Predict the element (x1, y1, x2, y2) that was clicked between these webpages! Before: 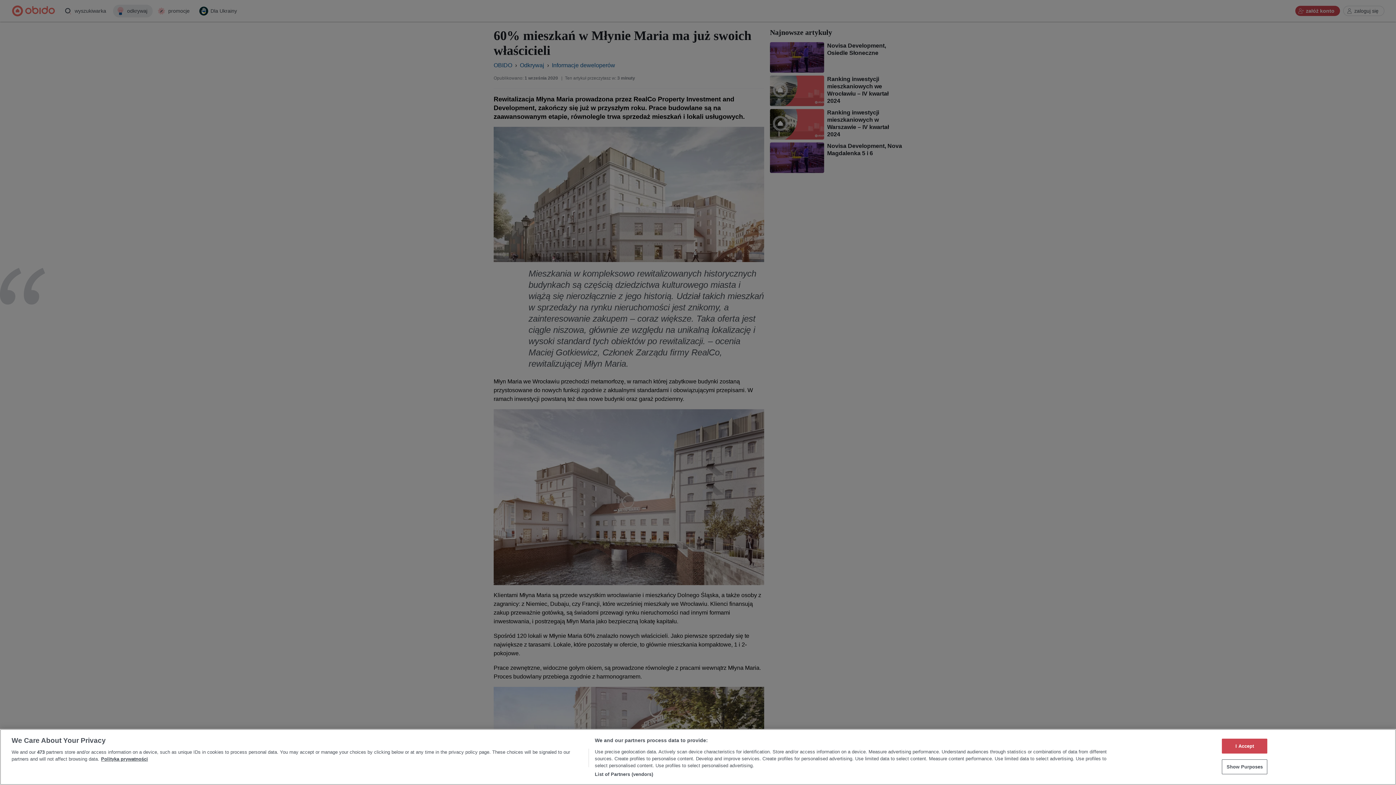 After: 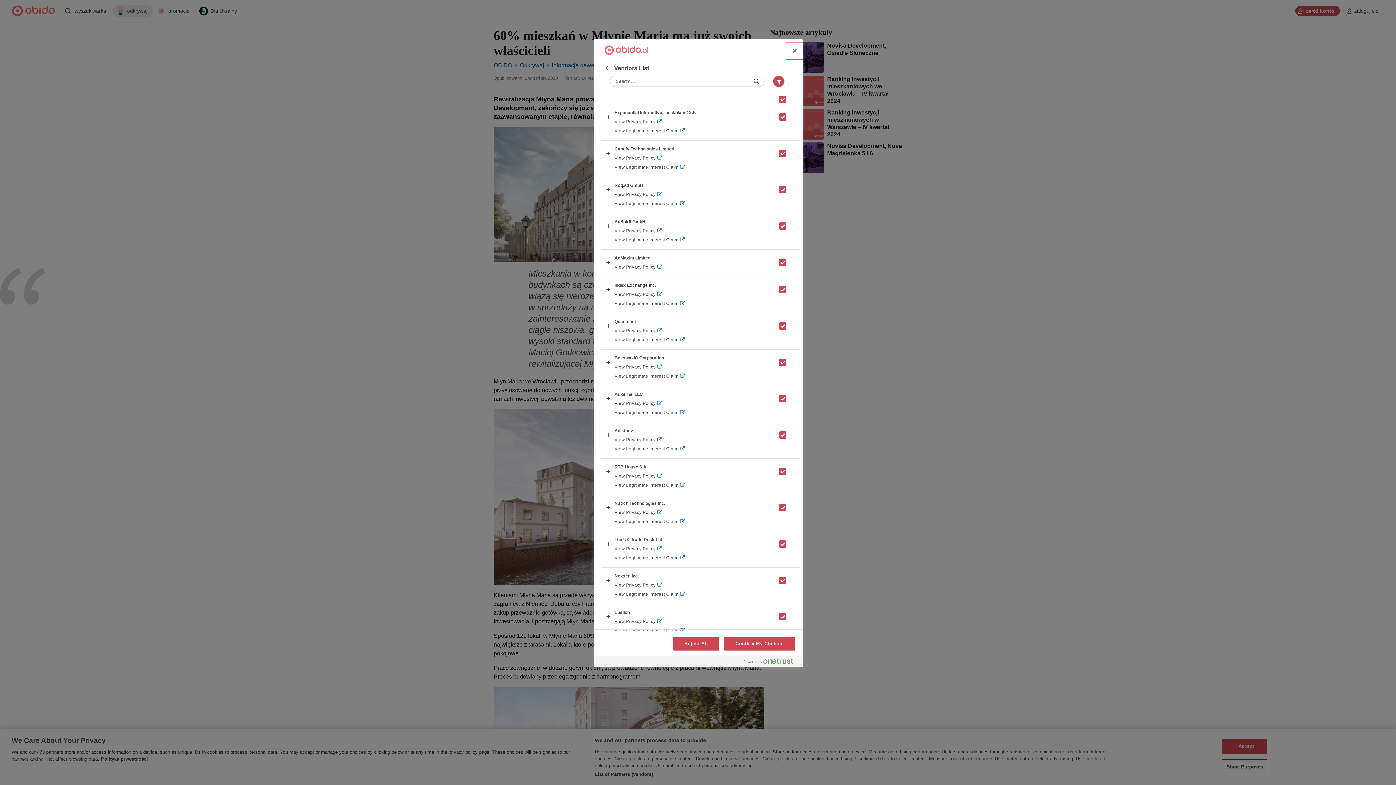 Action: label: List of Partners (vendors) bbox: (594, 771, 653, 778)